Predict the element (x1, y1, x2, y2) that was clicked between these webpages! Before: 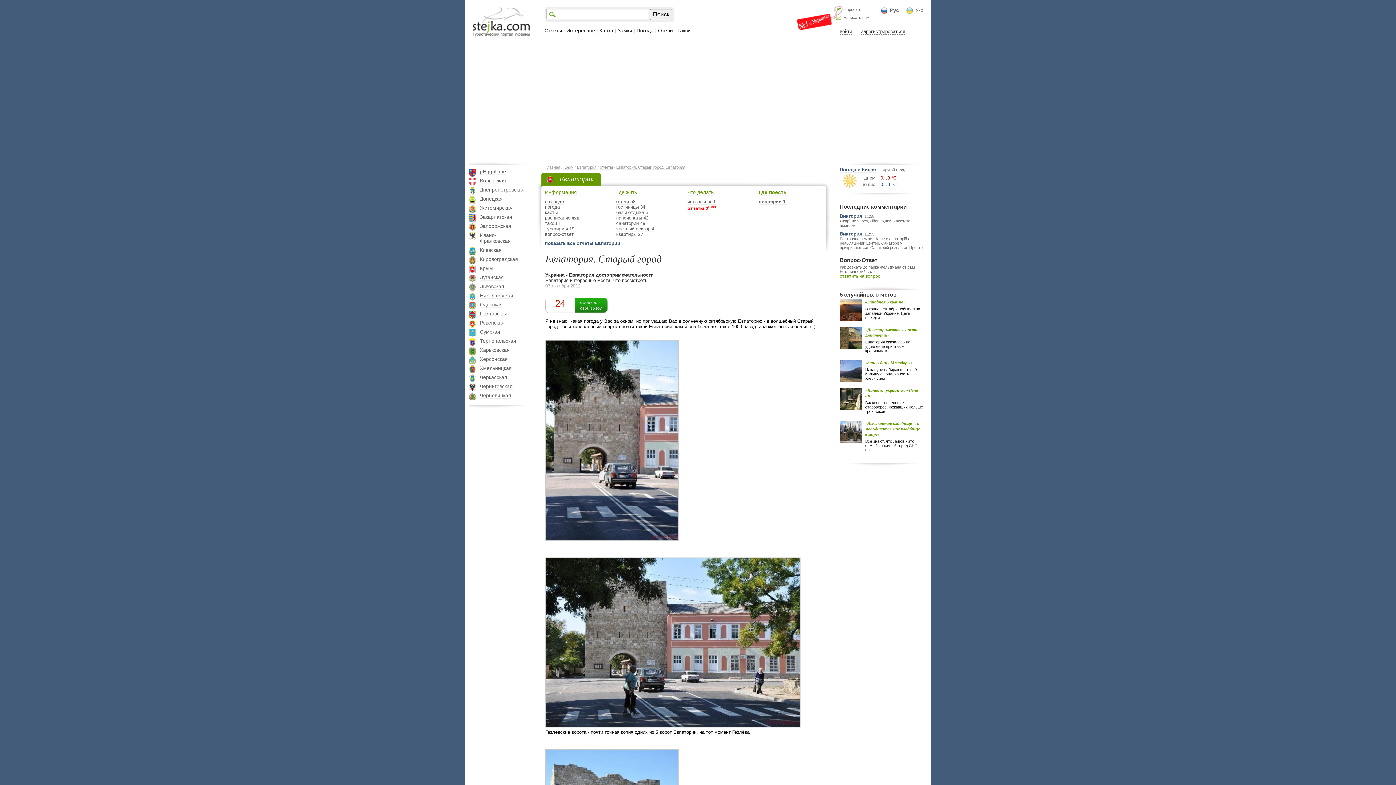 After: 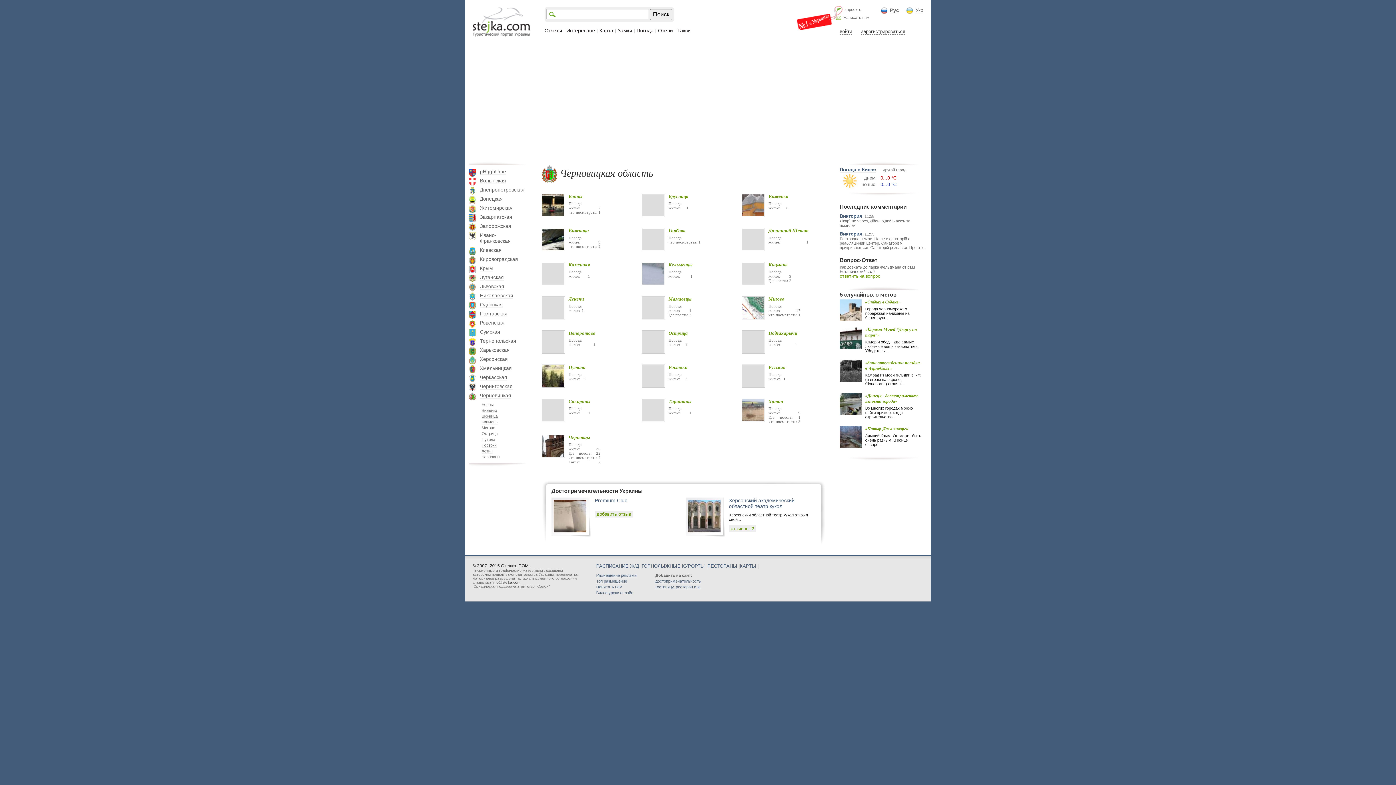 Action: bbox: (480, 392, 511, 398) label: Черновицкая